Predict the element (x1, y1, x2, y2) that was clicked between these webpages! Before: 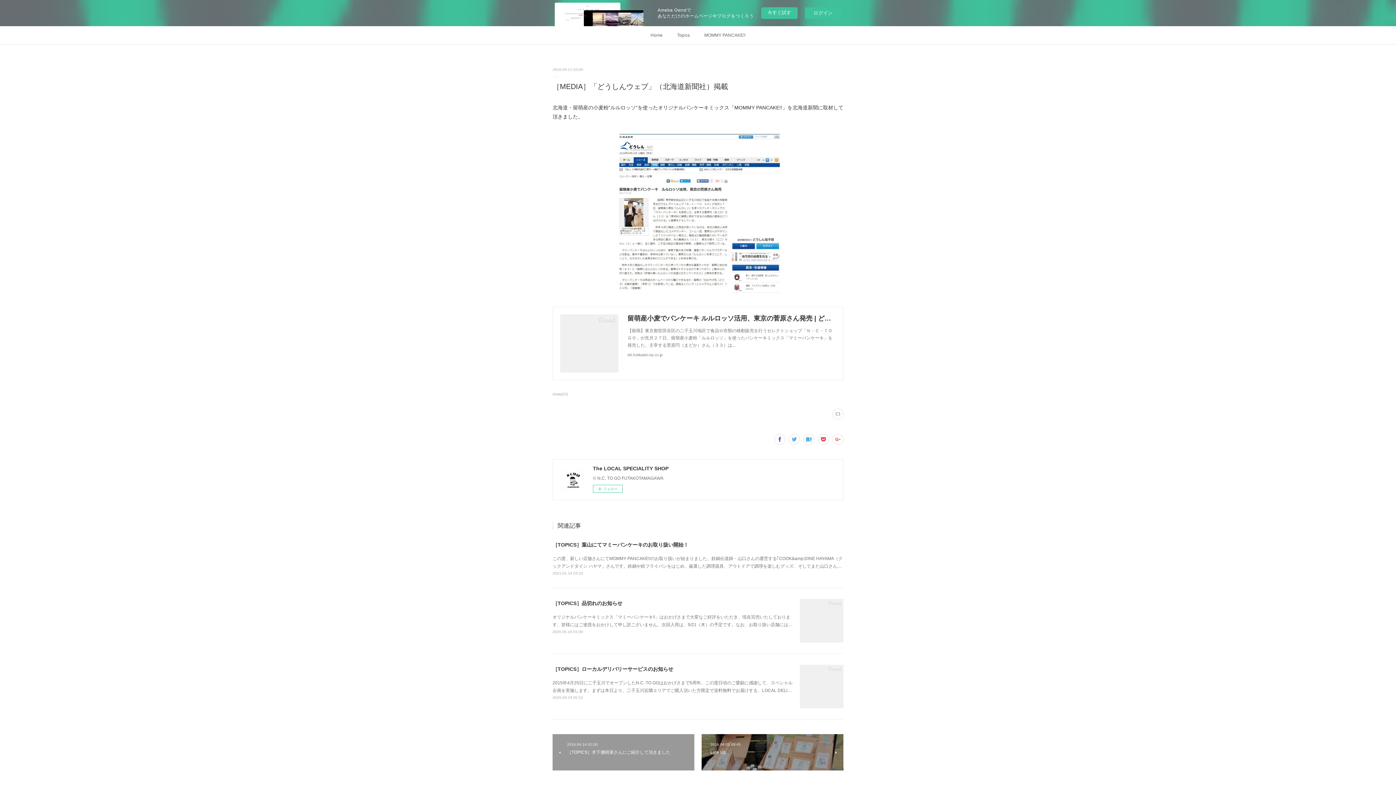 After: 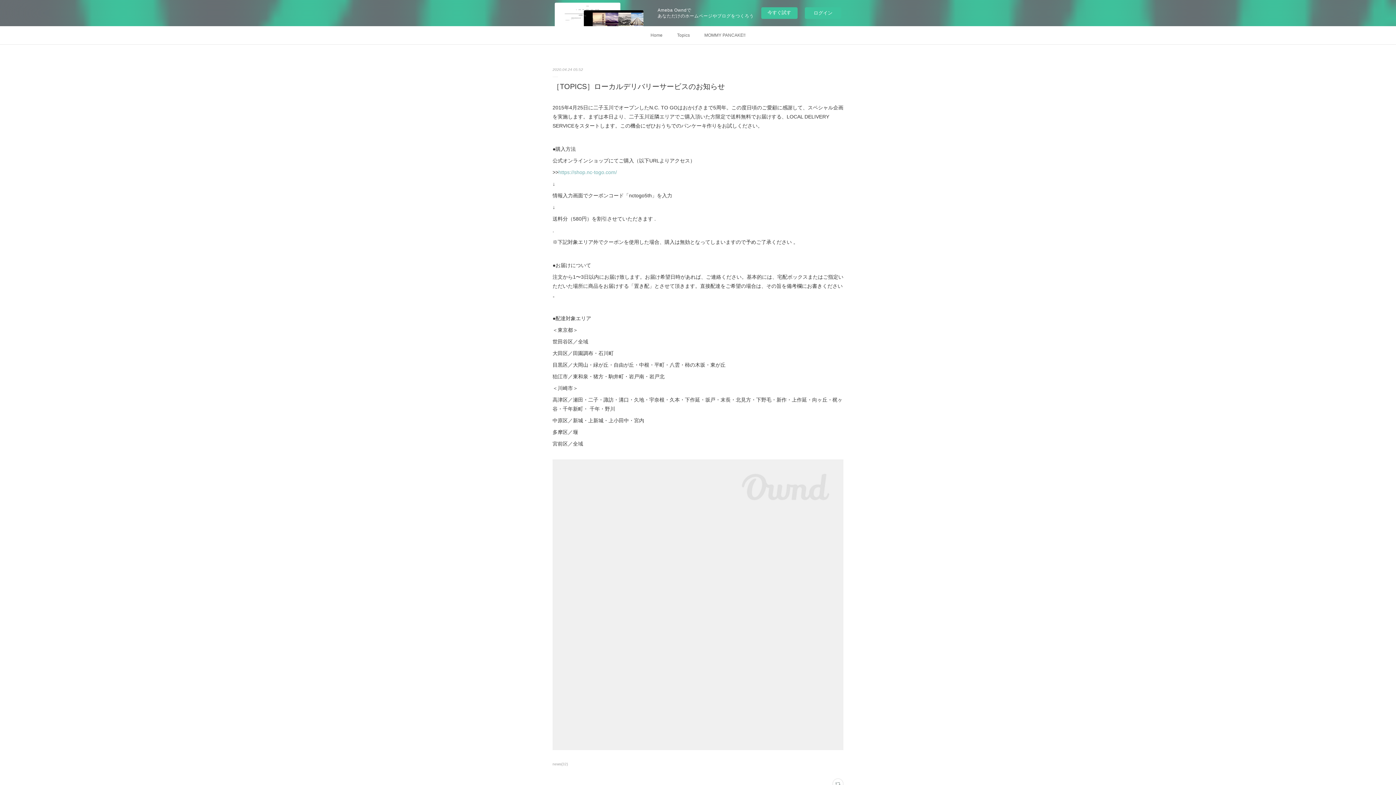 Action: bbox: (552, 696, 583, 700) label: 2020.04.24 05:52